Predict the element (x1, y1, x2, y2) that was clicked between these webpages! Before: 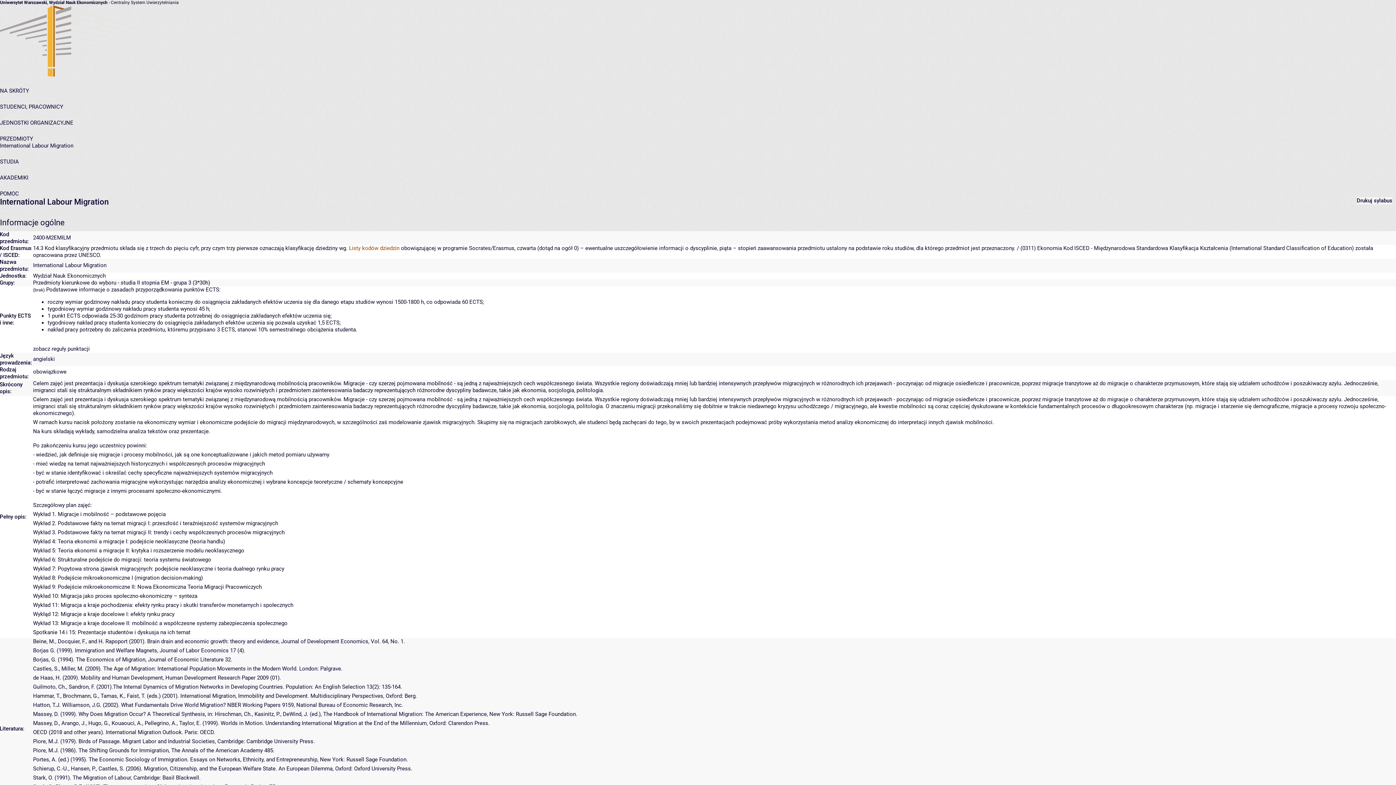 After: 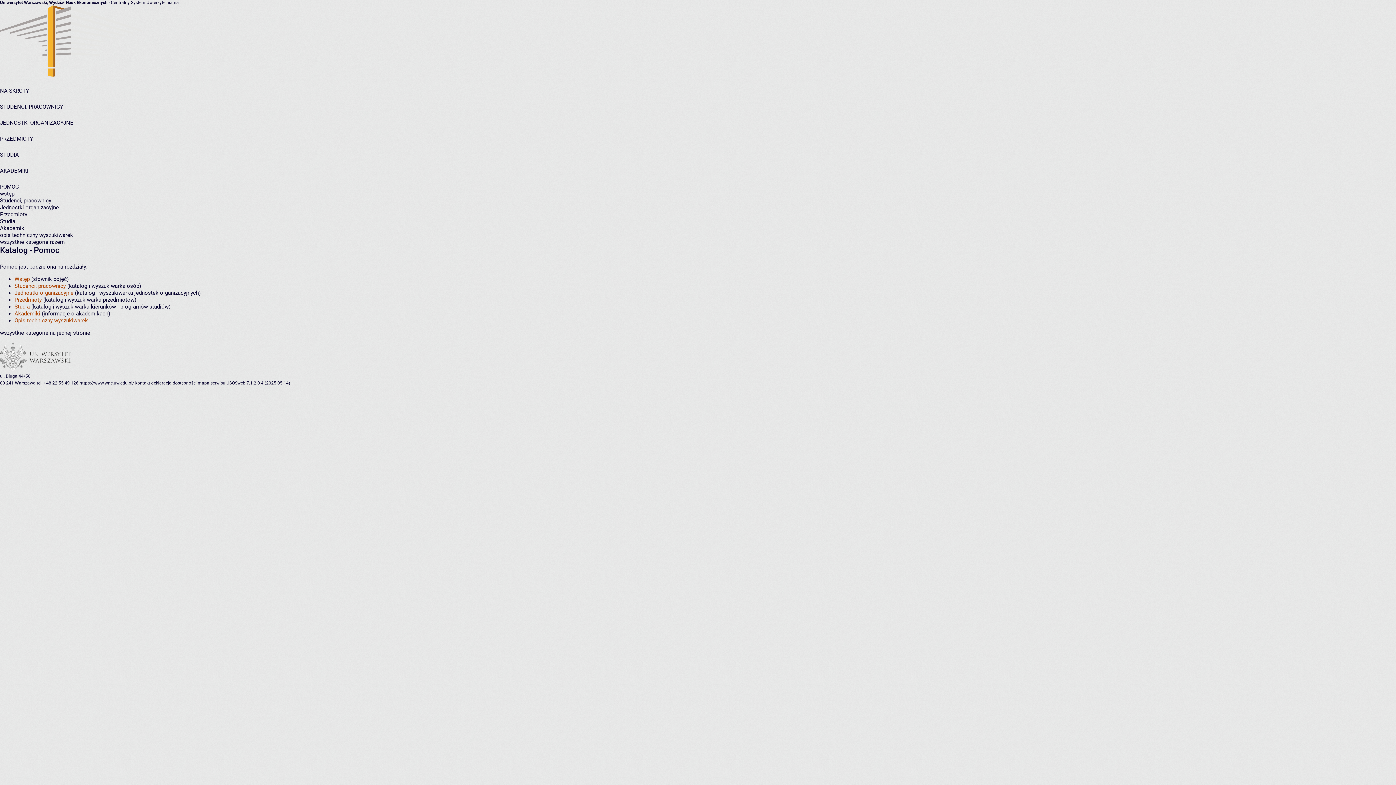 Action: bbox: (0, 190, 18, 197) label: POMOC